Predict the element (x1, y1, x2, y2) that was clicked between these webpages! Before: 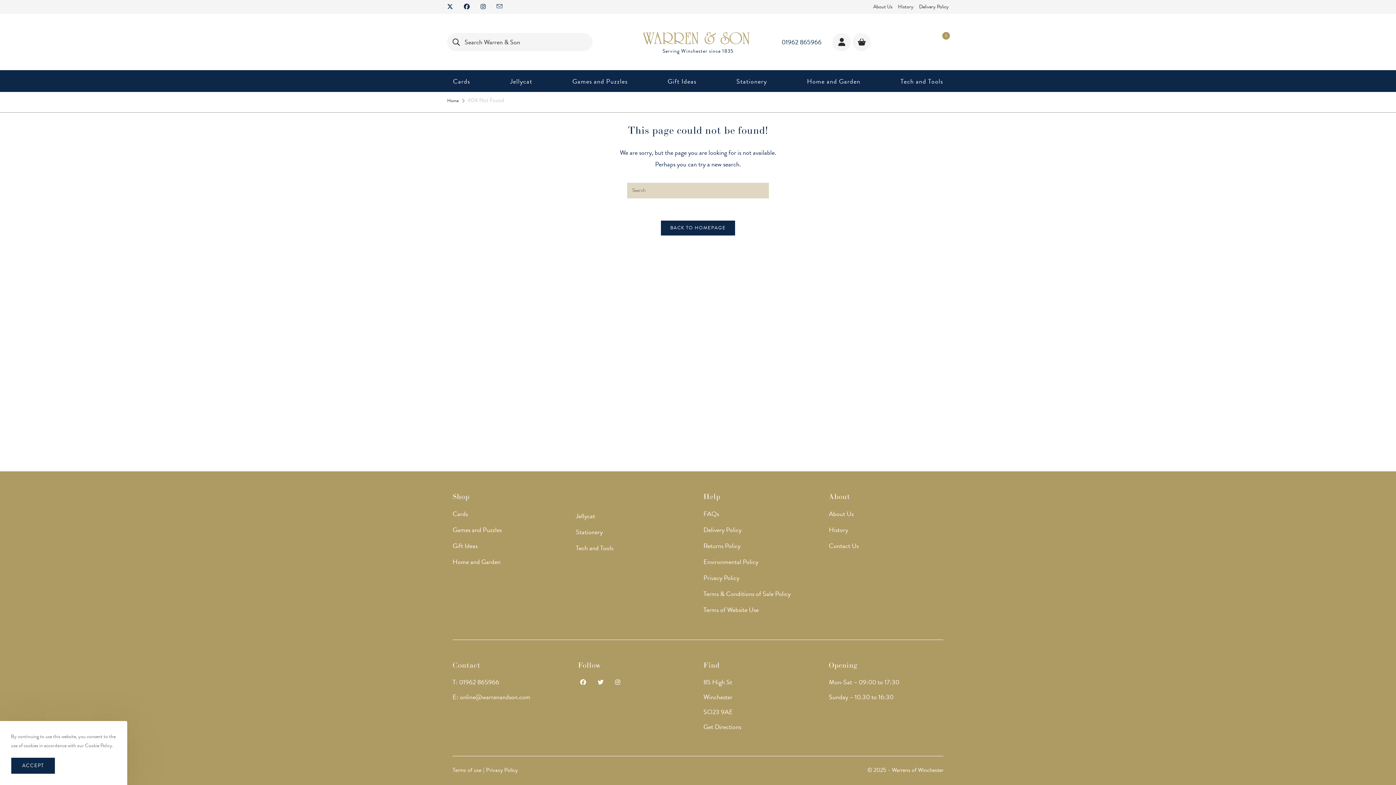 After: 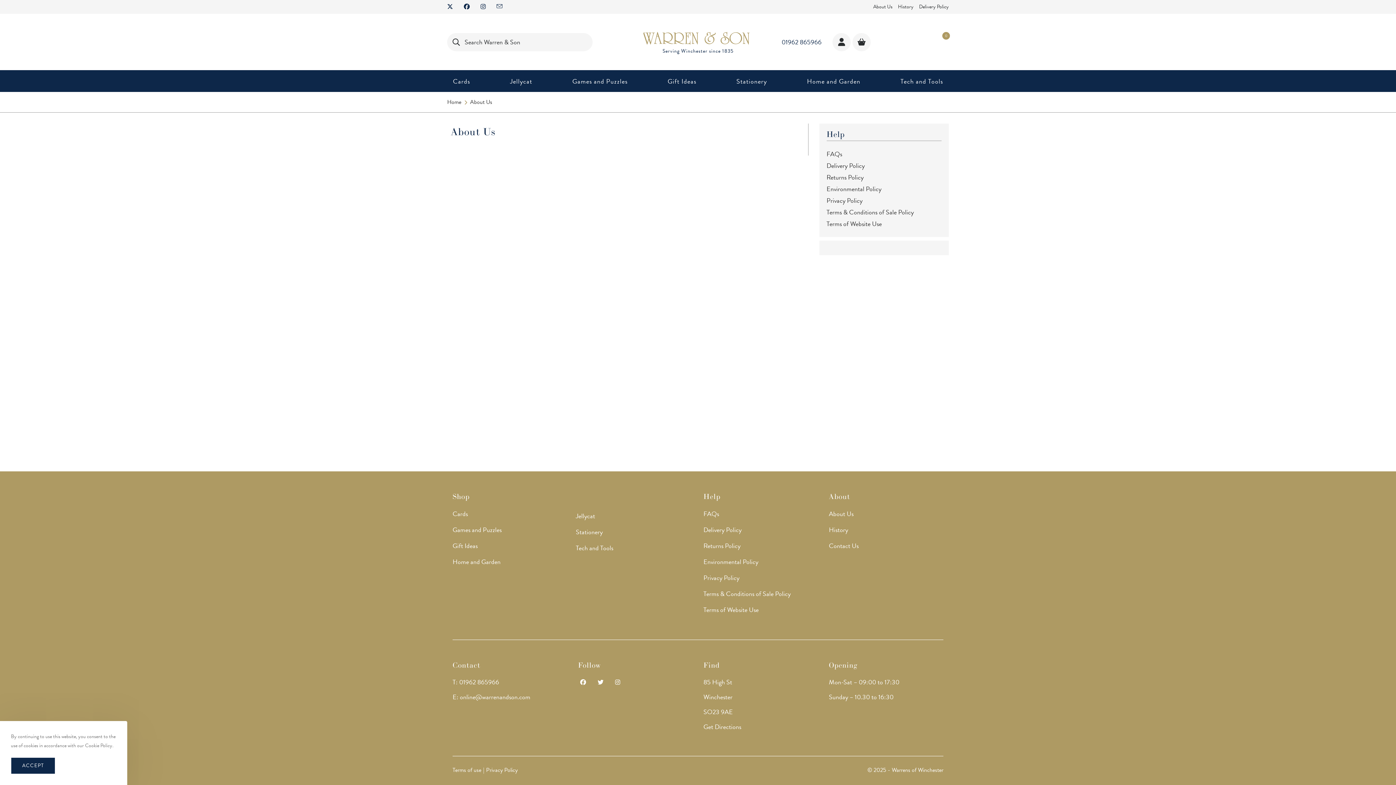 Action: bbox: (829, 509, 853, 518) label: About Us